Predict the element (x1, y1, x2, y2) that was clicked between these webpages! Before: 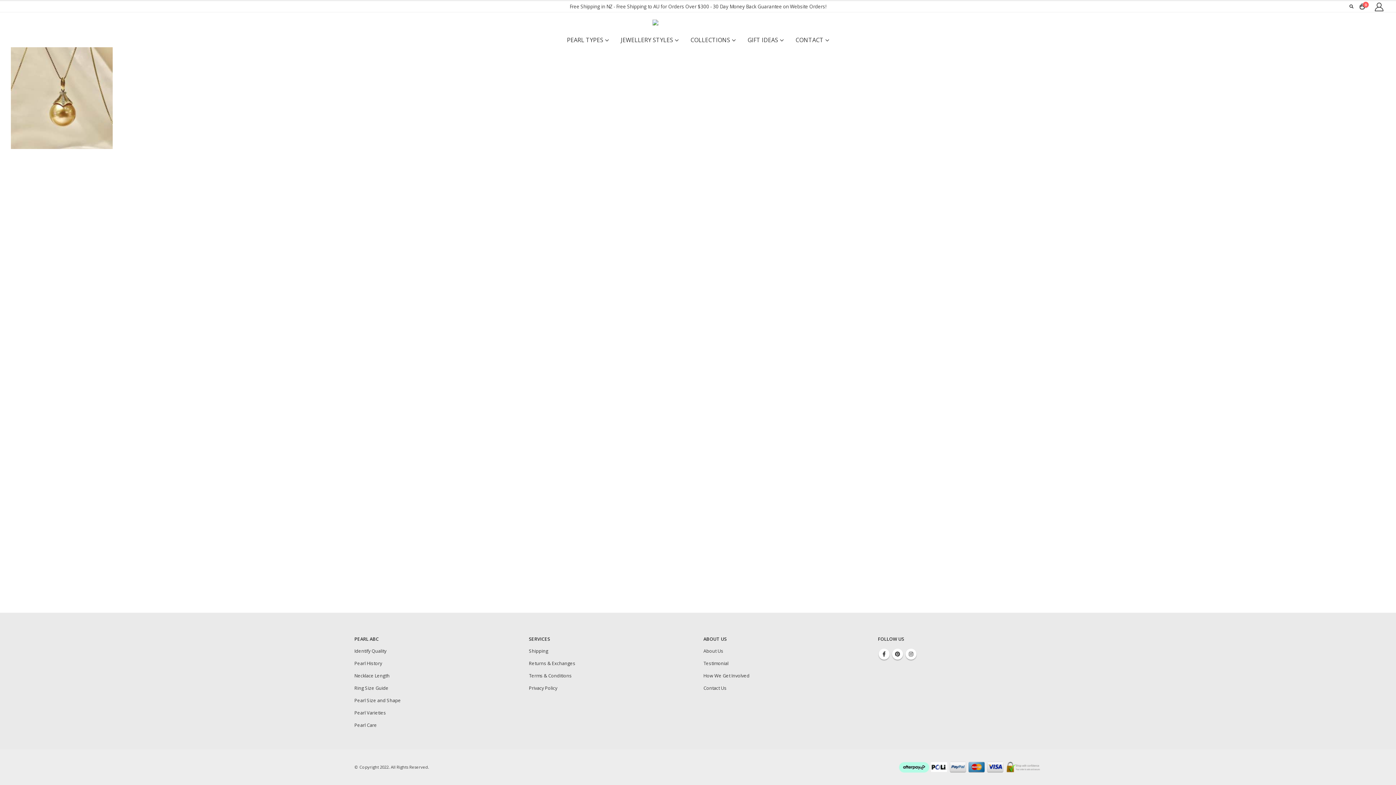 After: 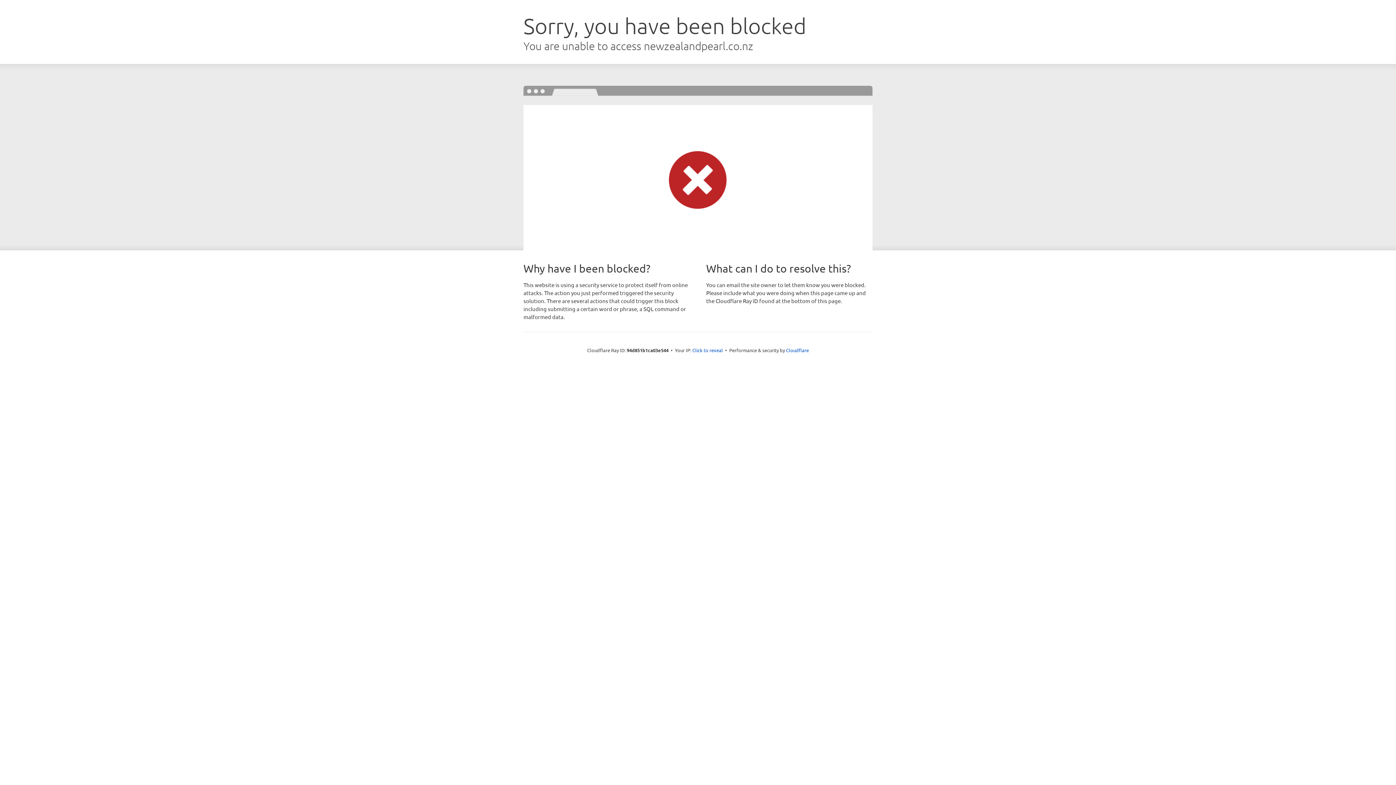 Action: label: Identify Quality bbox: (354, 648, 386, 654)